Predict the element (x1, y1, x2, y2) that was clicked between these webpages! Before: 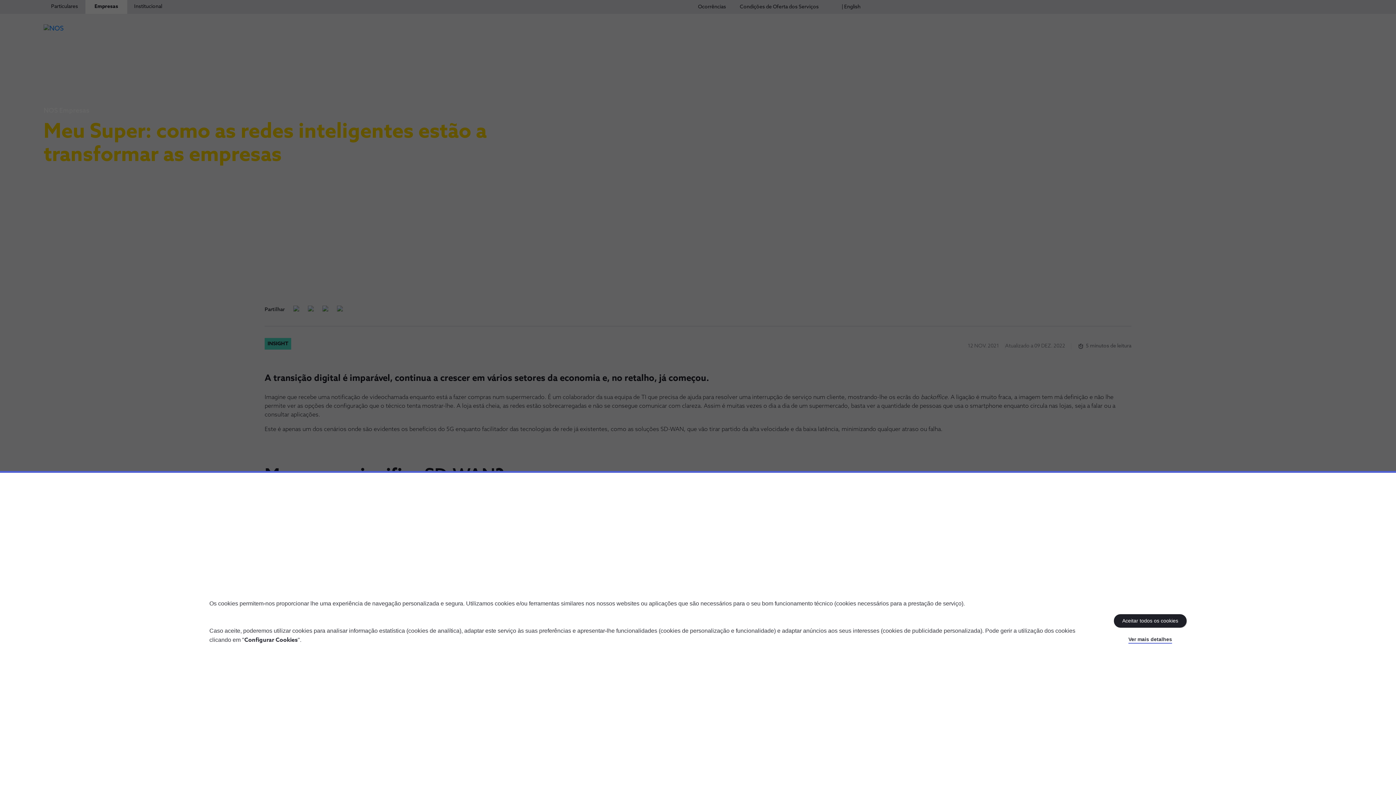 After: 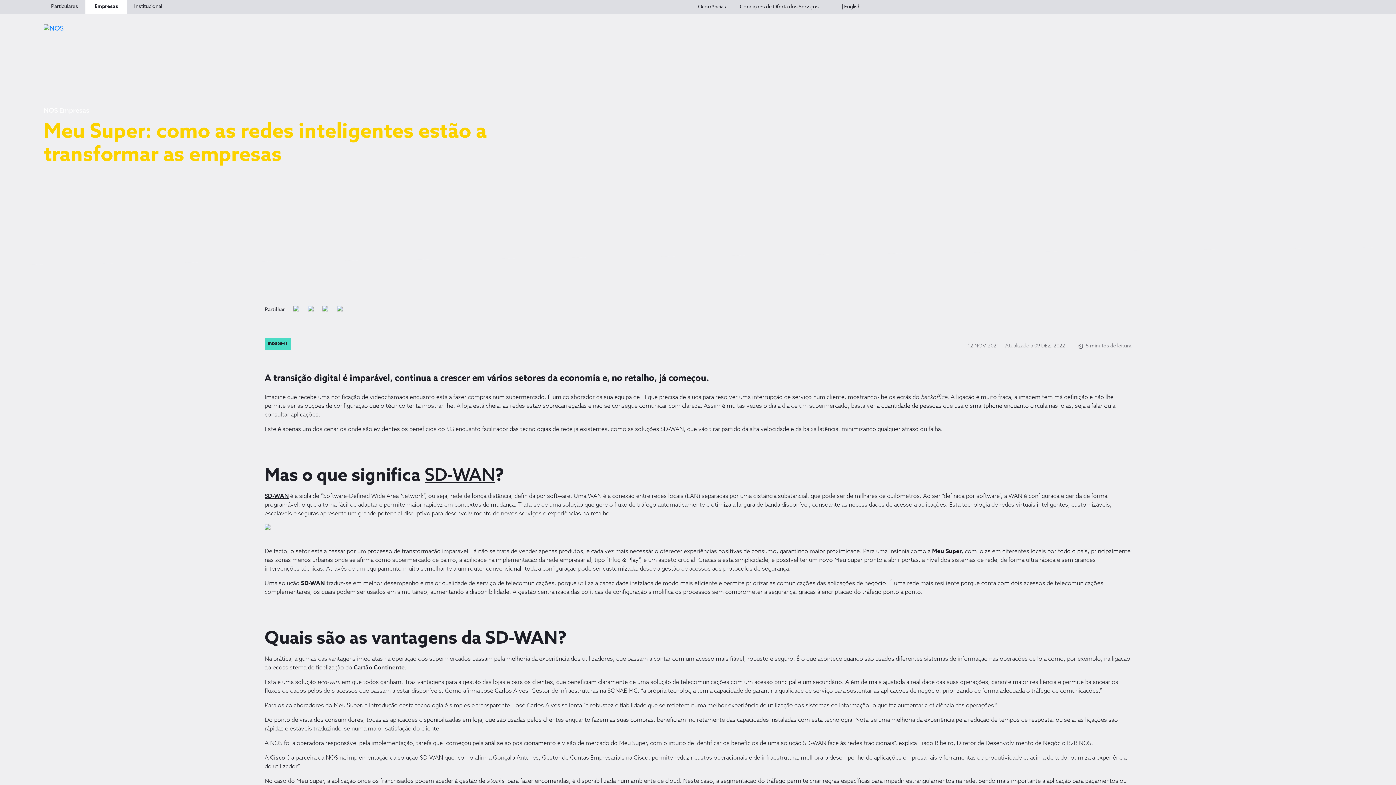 Action: label: Aceitar todos os cookies bbox: (1114, 614, 1186, 628)